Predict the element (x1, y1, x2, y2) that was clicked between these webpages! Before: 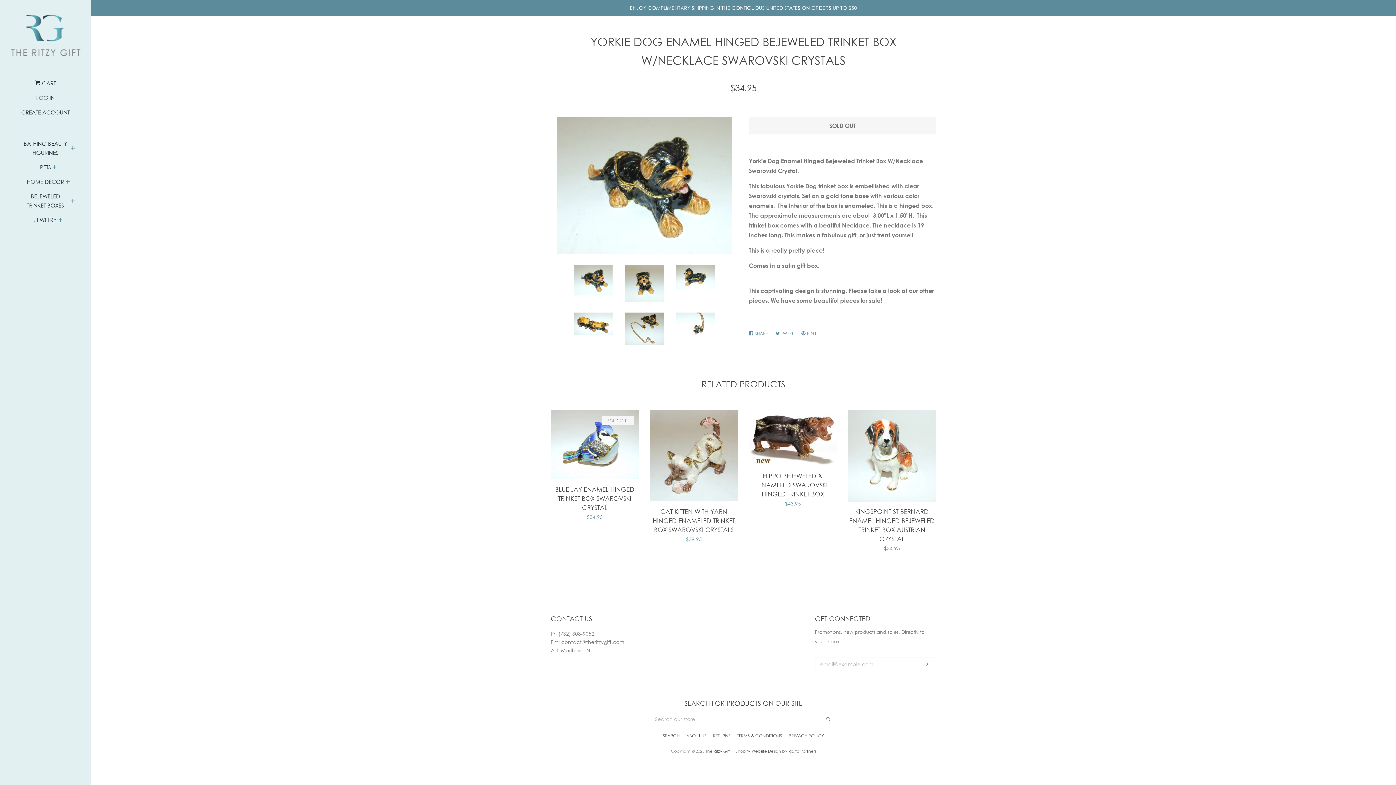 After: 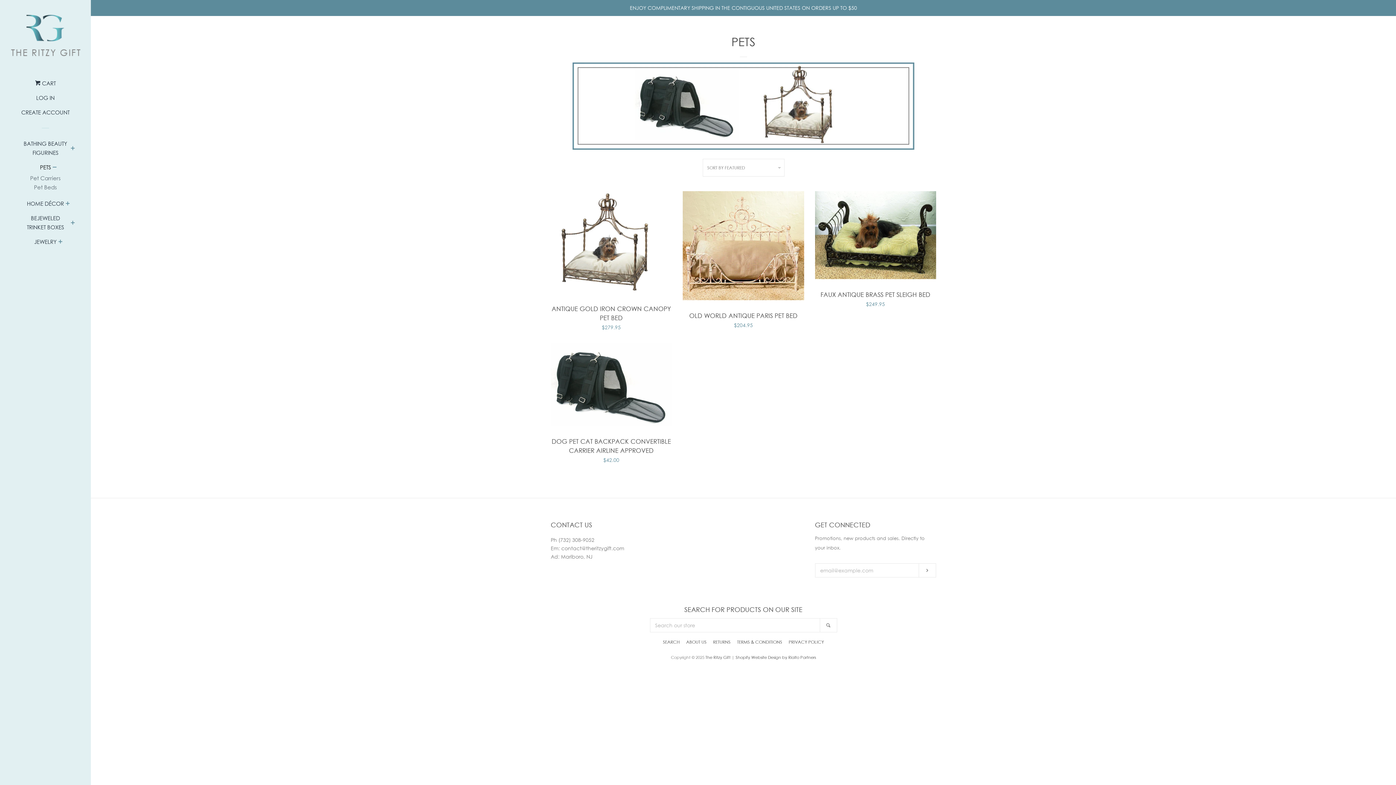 Action: bbox: (40, 162, 50, 177) label: PETS